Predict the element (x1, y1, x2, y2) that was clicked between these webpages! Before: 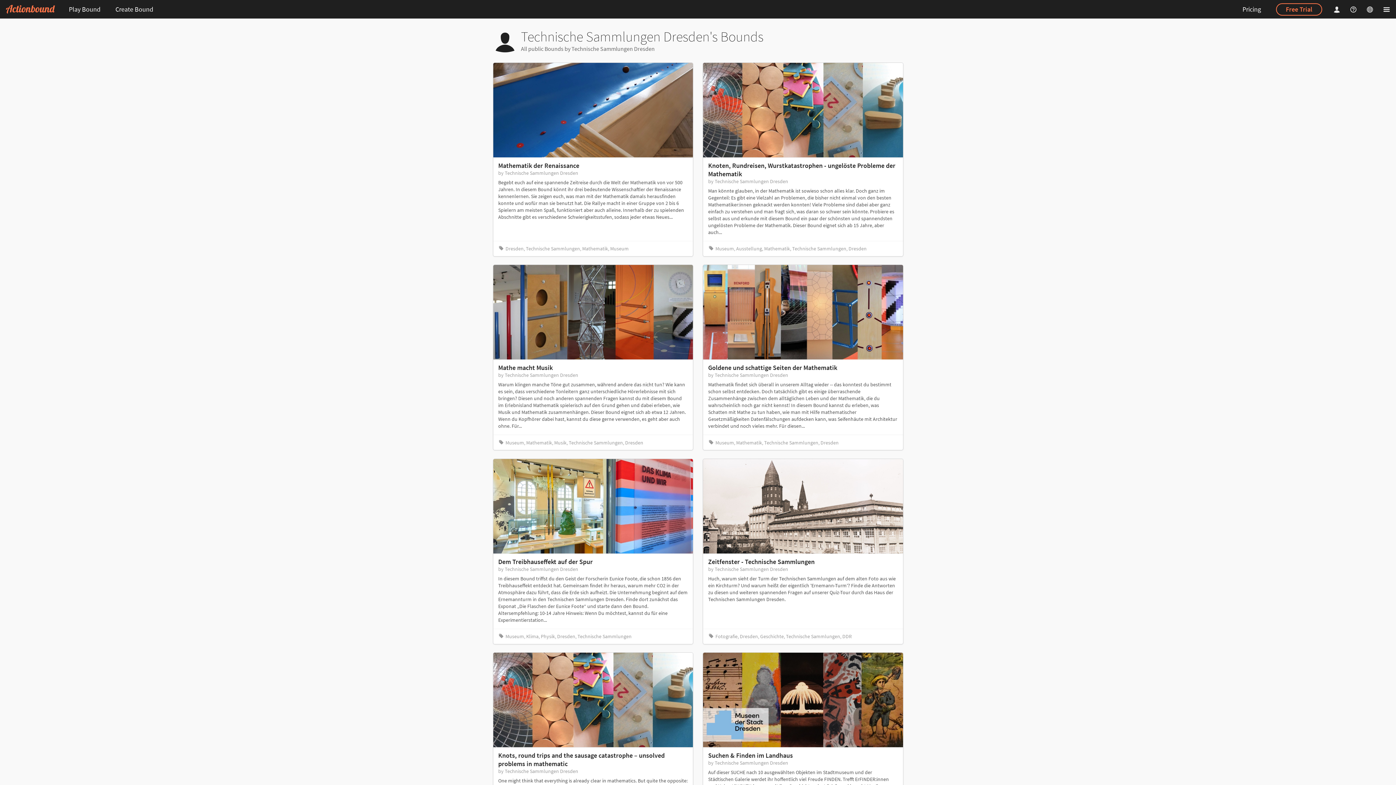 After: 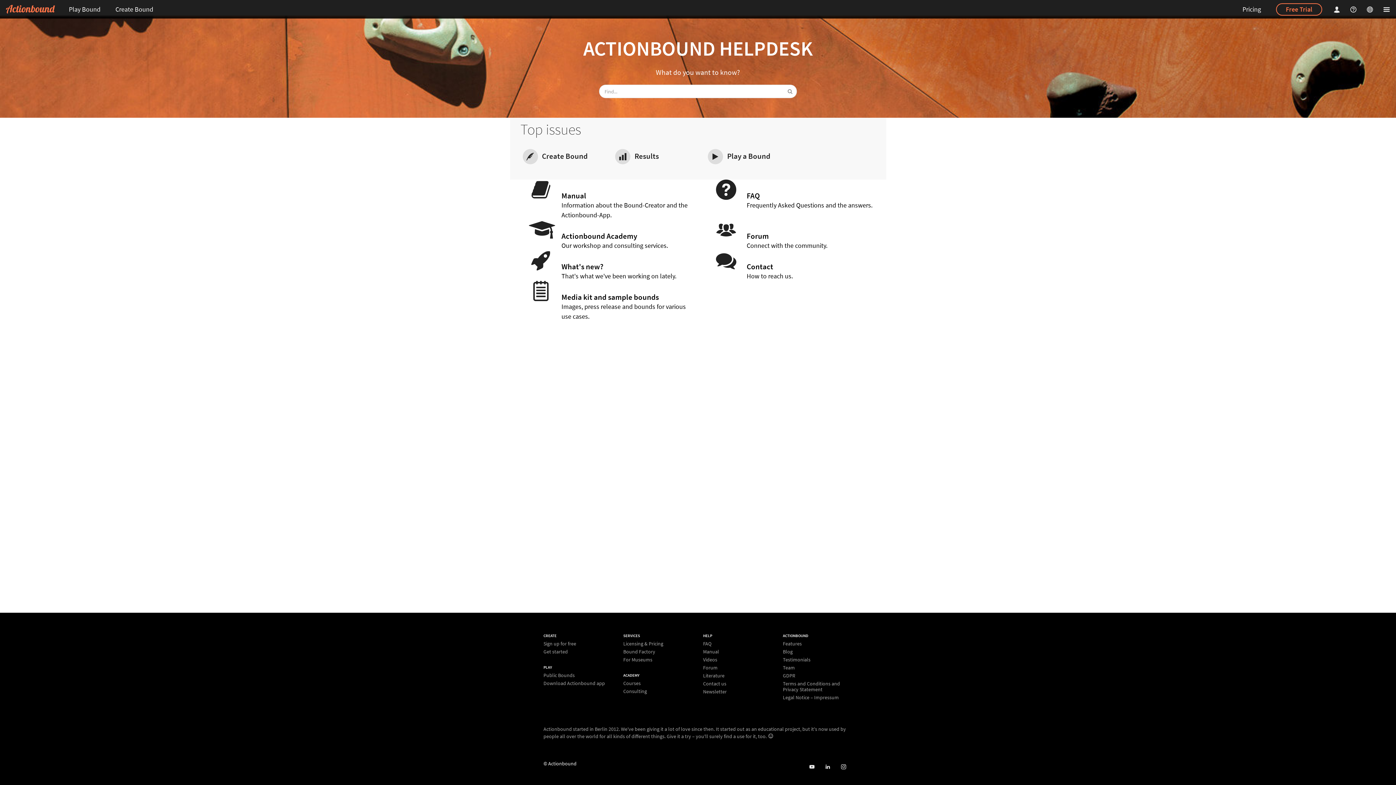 Action: bbox: (1346, 0, 1363, 18)